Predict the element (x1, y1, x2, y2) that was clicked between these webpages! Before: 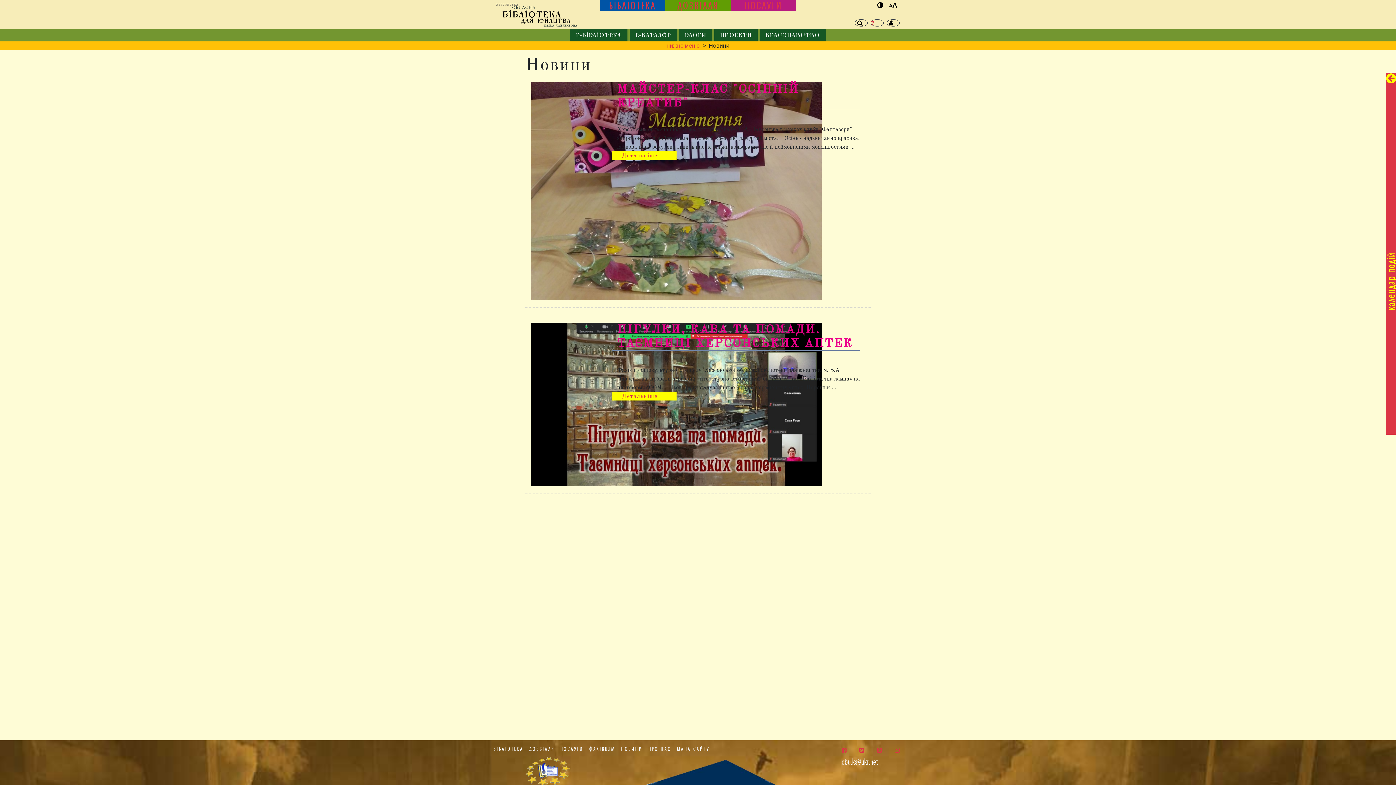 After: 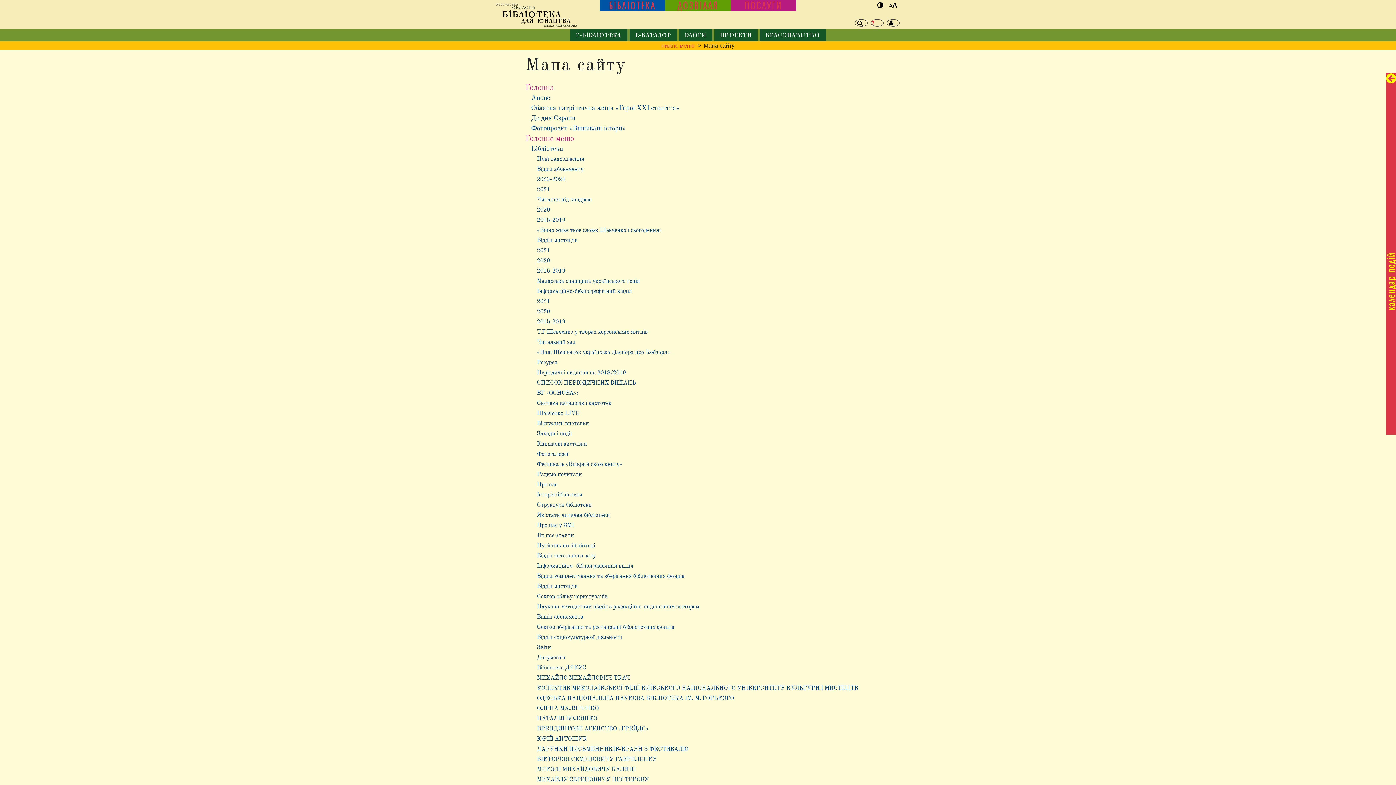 Action: label: МАПА САЙТУ bbox: (674, 746, 712, 752)